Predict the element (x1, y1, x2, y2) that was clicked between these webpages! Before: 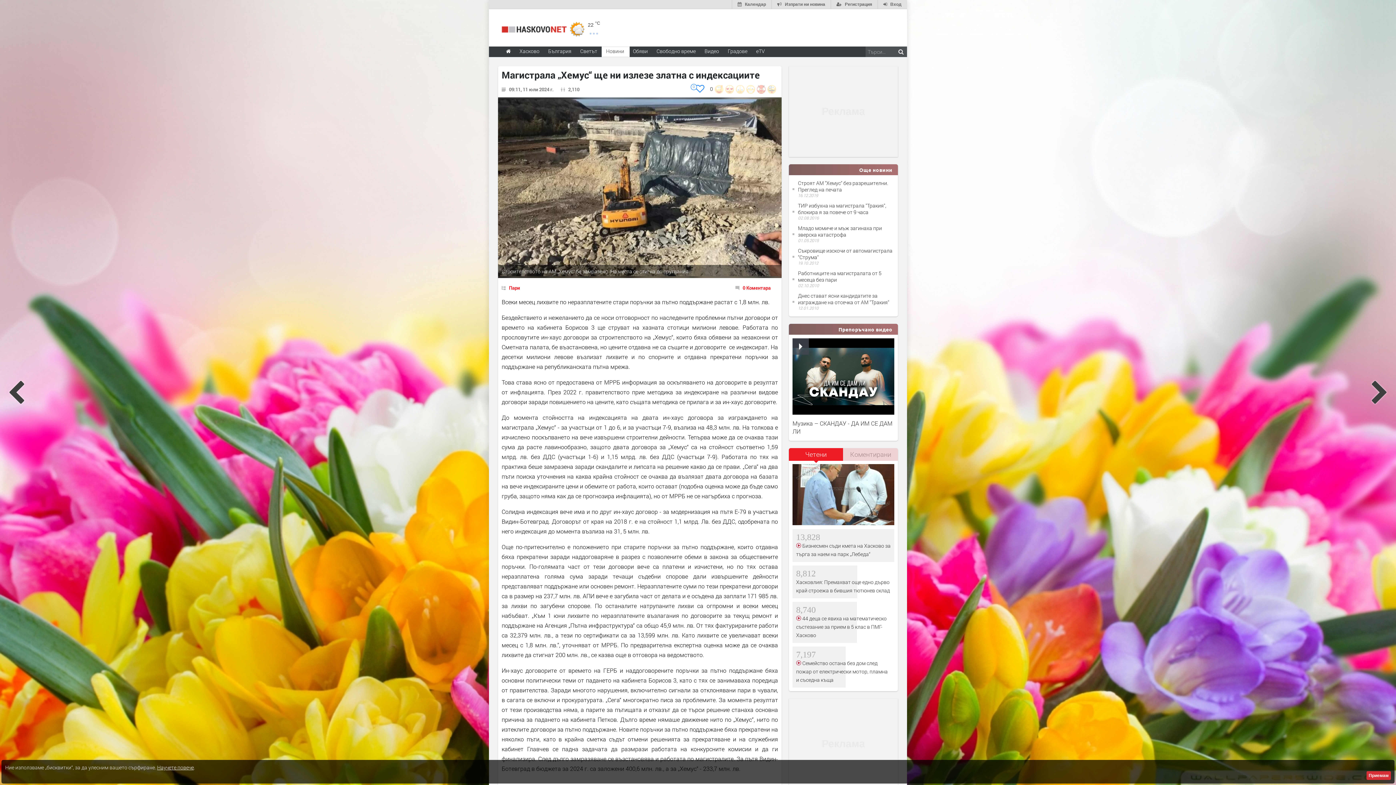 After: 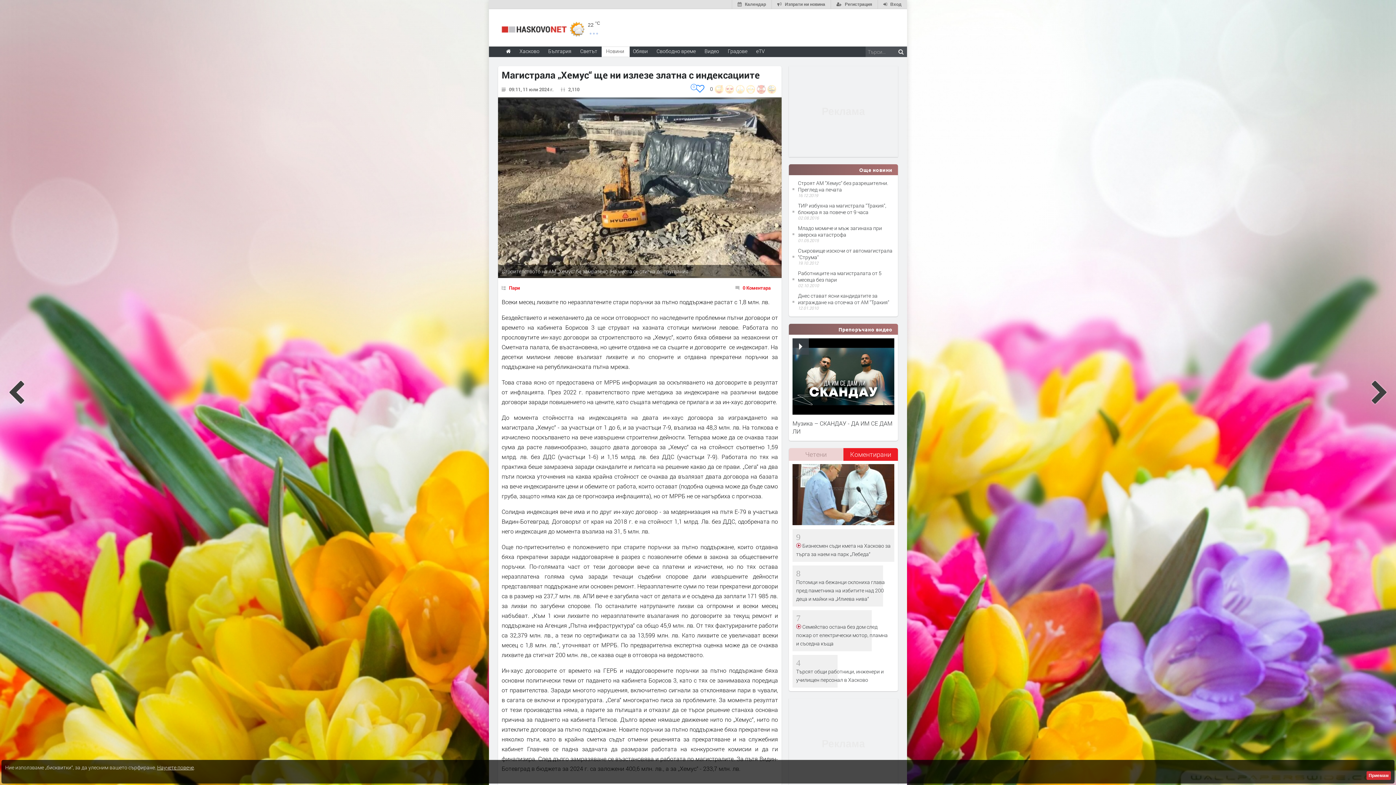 Action: bbox: (843, 448, 898, 460) label: Коментирани